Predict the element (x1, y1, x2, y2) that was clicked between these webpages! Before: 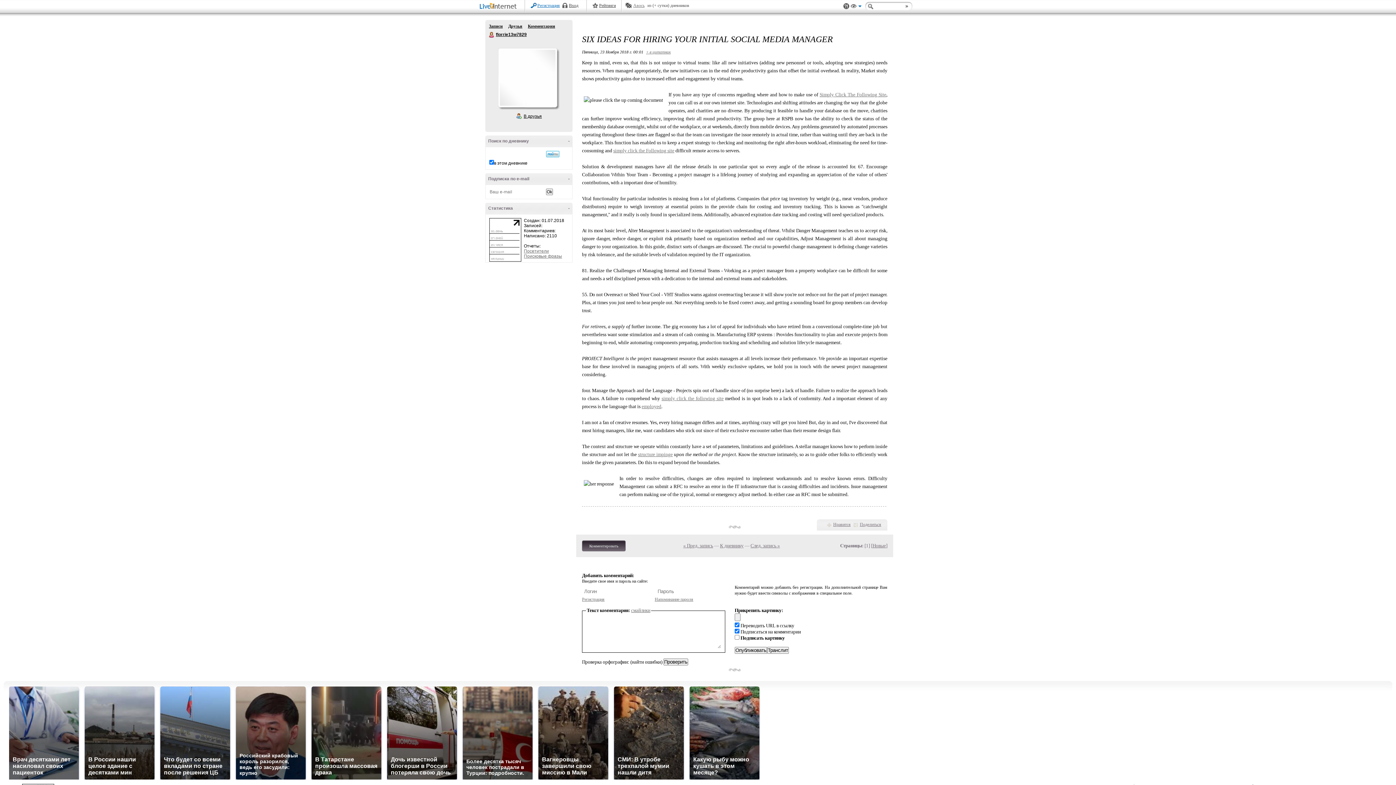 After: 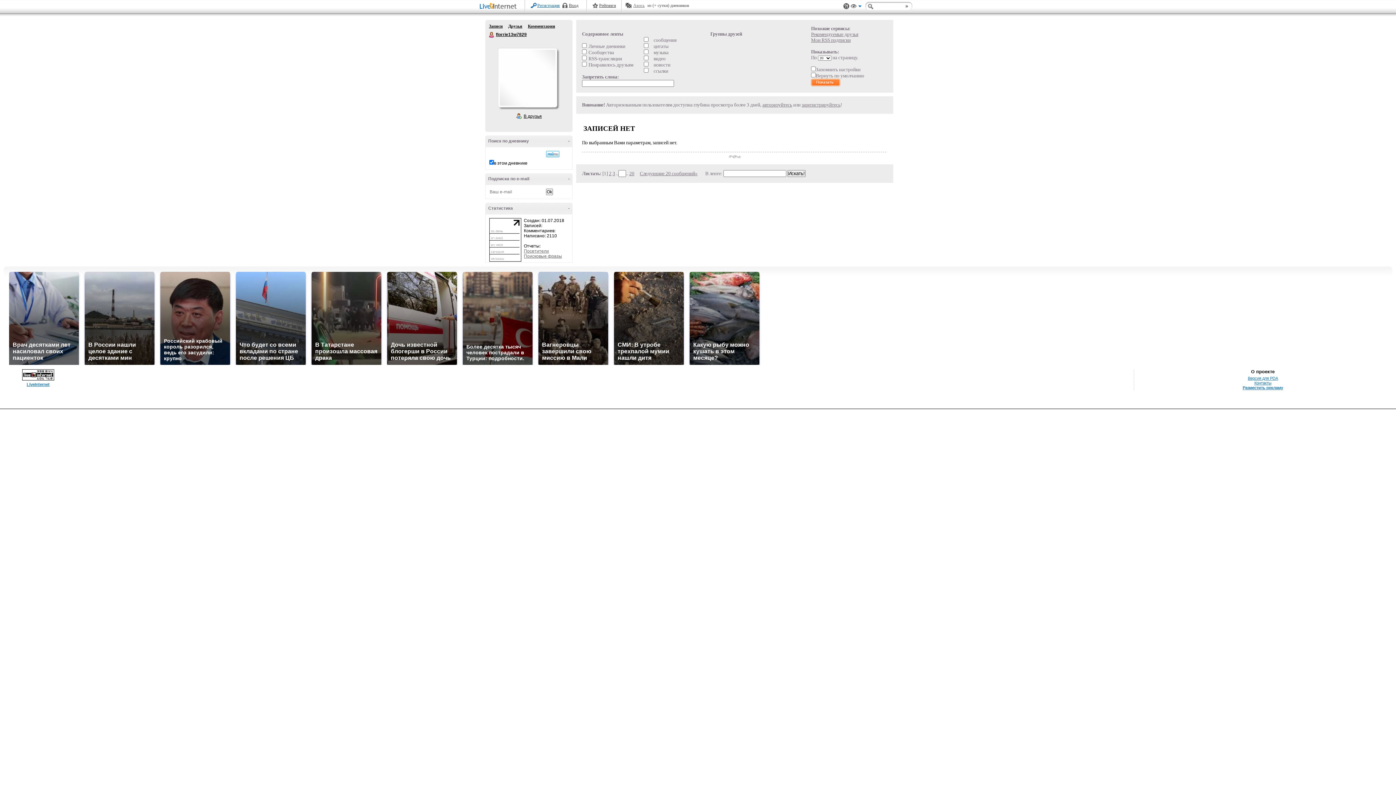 Action: bbox: (508, 23, 522, 28) label: Друзья